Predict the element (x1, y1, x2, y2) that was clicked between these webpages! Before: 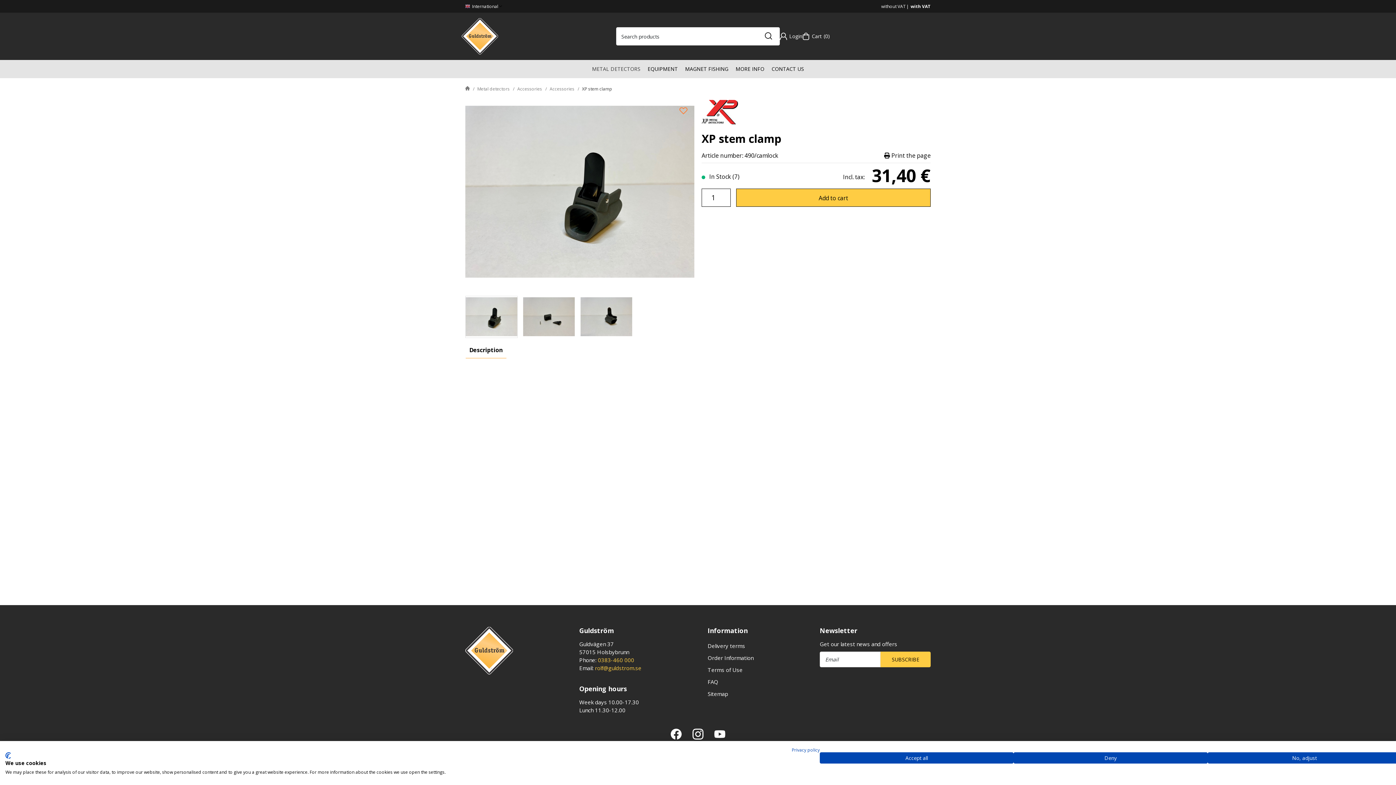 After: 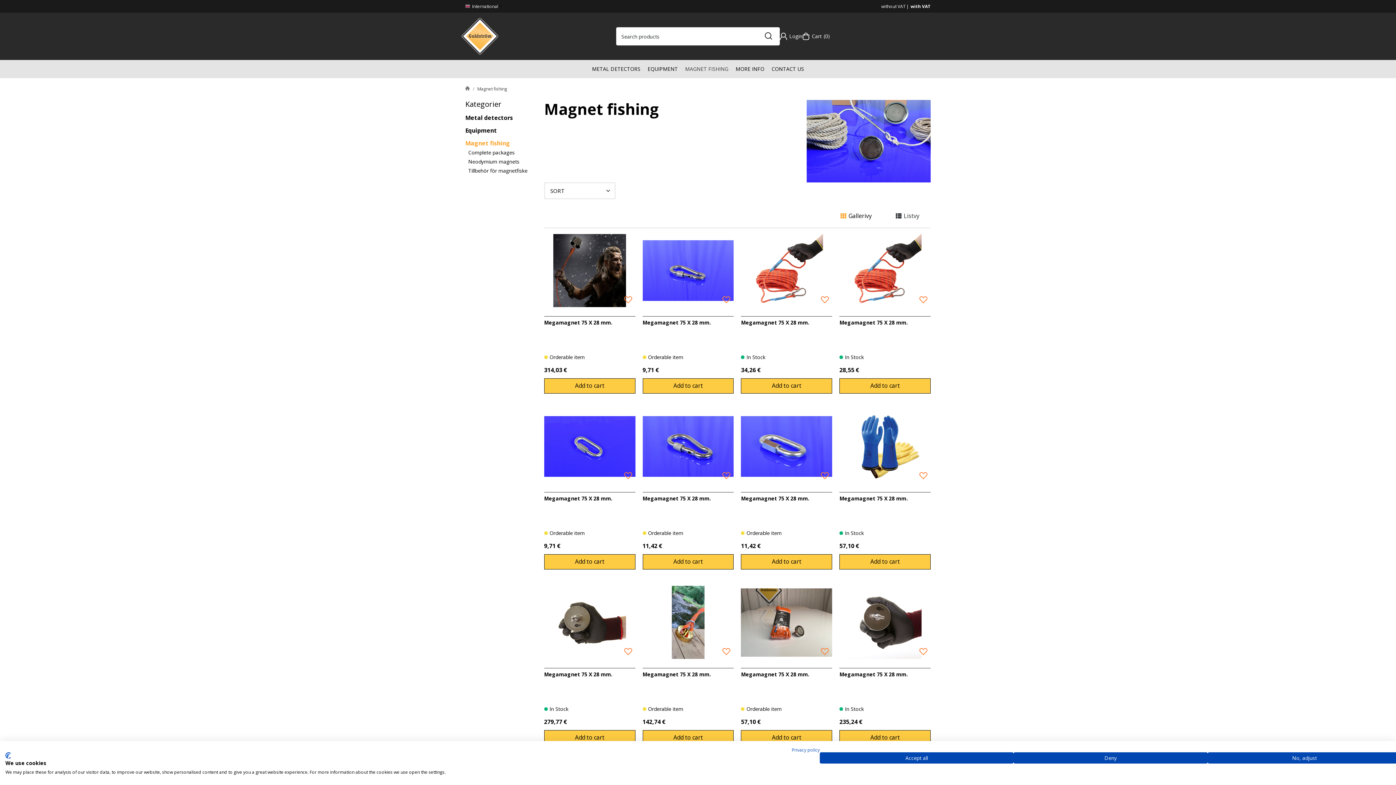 Action: label: MAGNET FISHING bbox: (681, 60, 732, 78)